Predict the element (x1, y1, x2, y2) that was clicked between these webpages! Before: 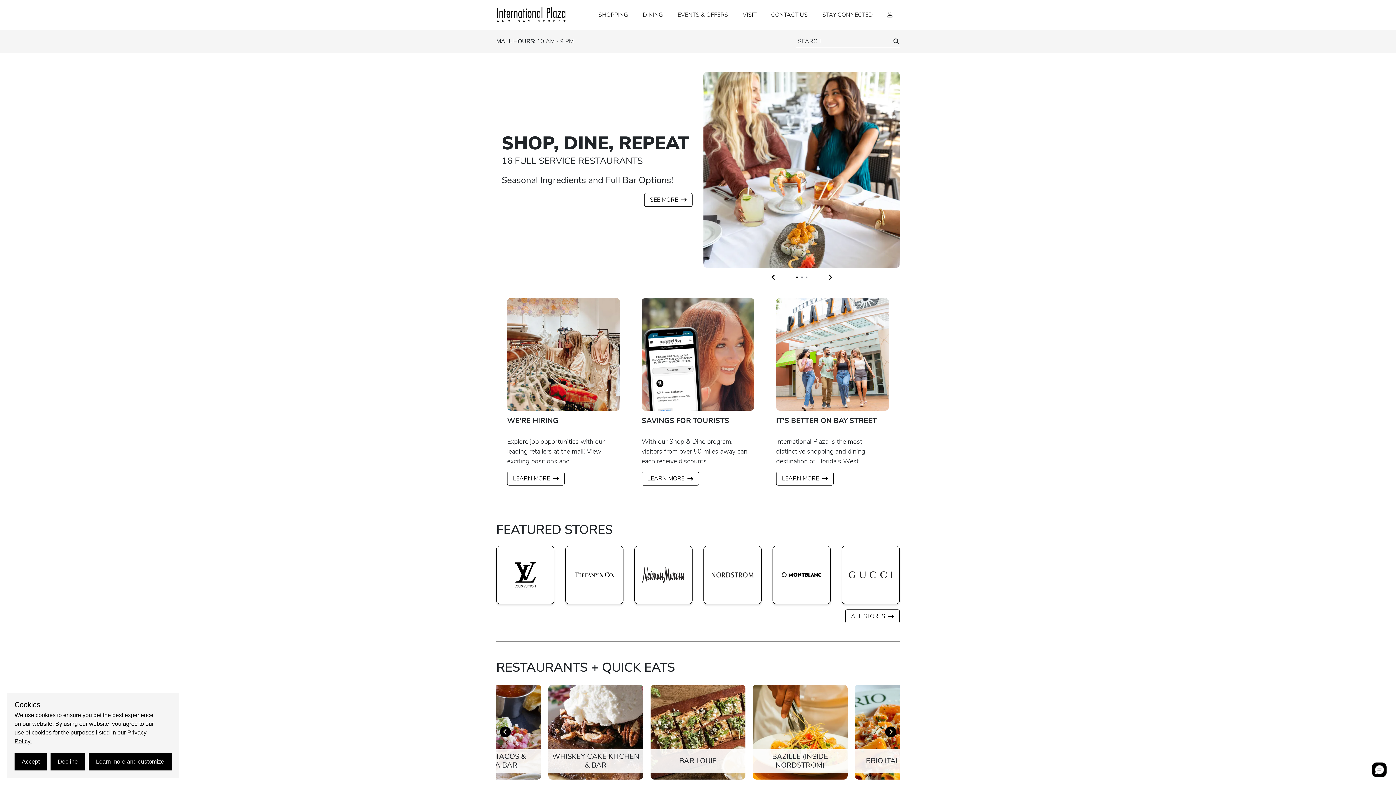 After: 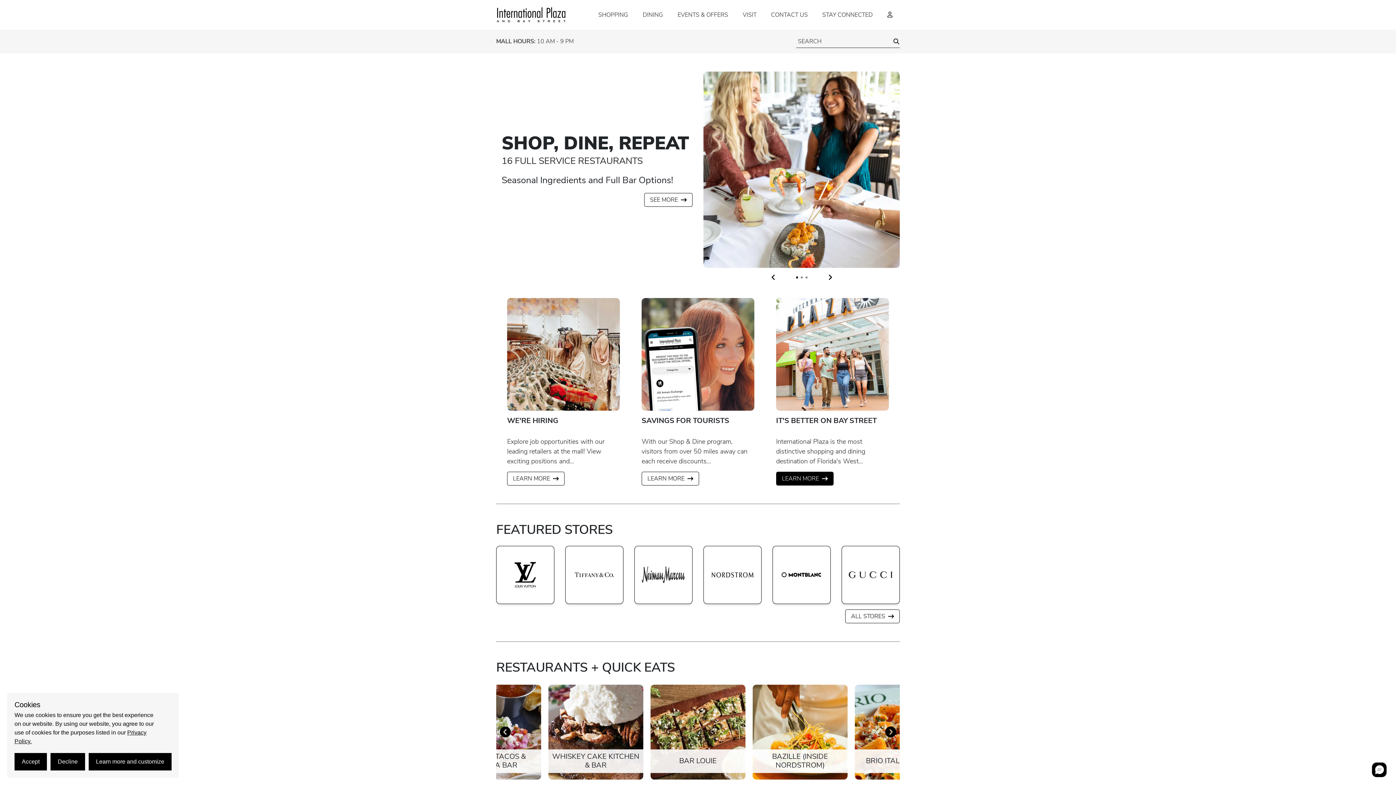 Action: bbox: (776, 471, 833, 485) label: LEARN MORE